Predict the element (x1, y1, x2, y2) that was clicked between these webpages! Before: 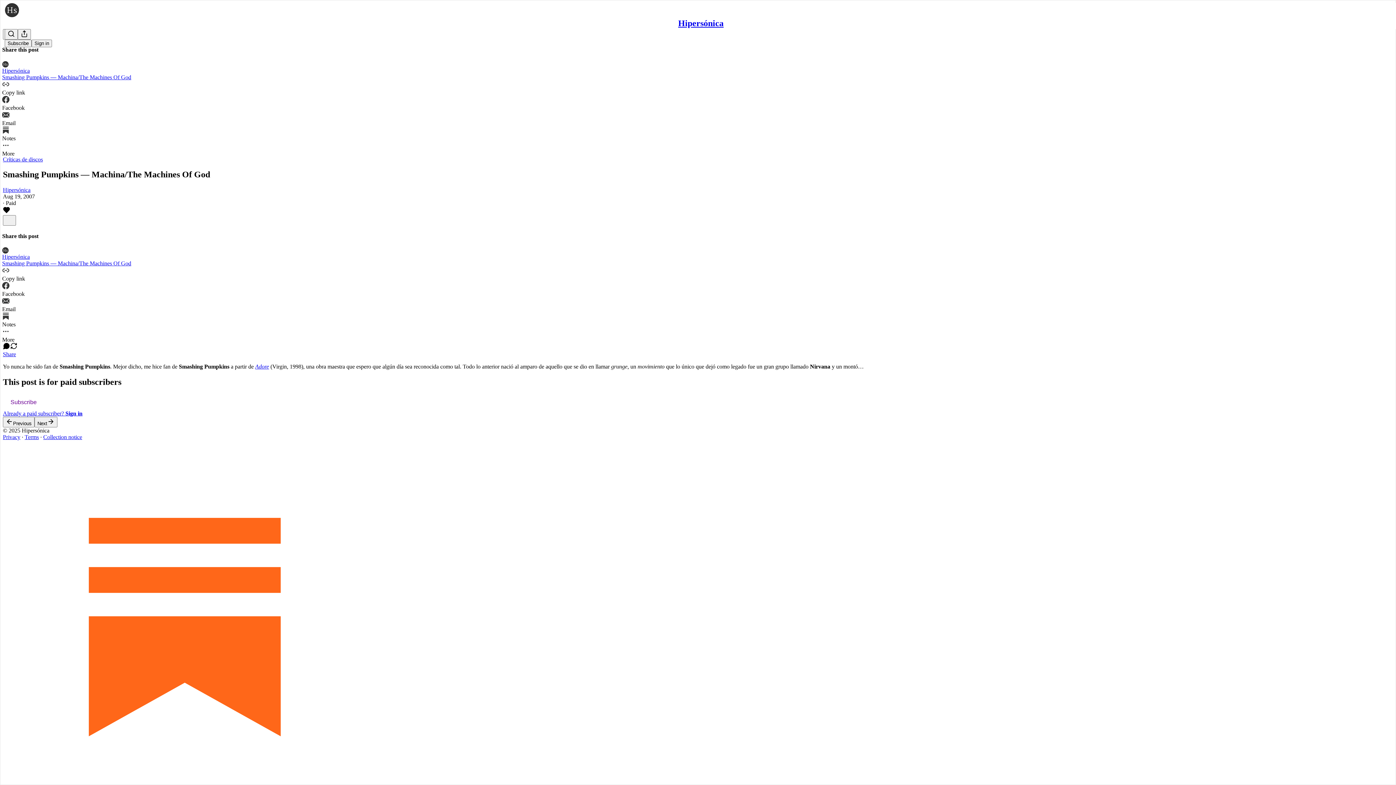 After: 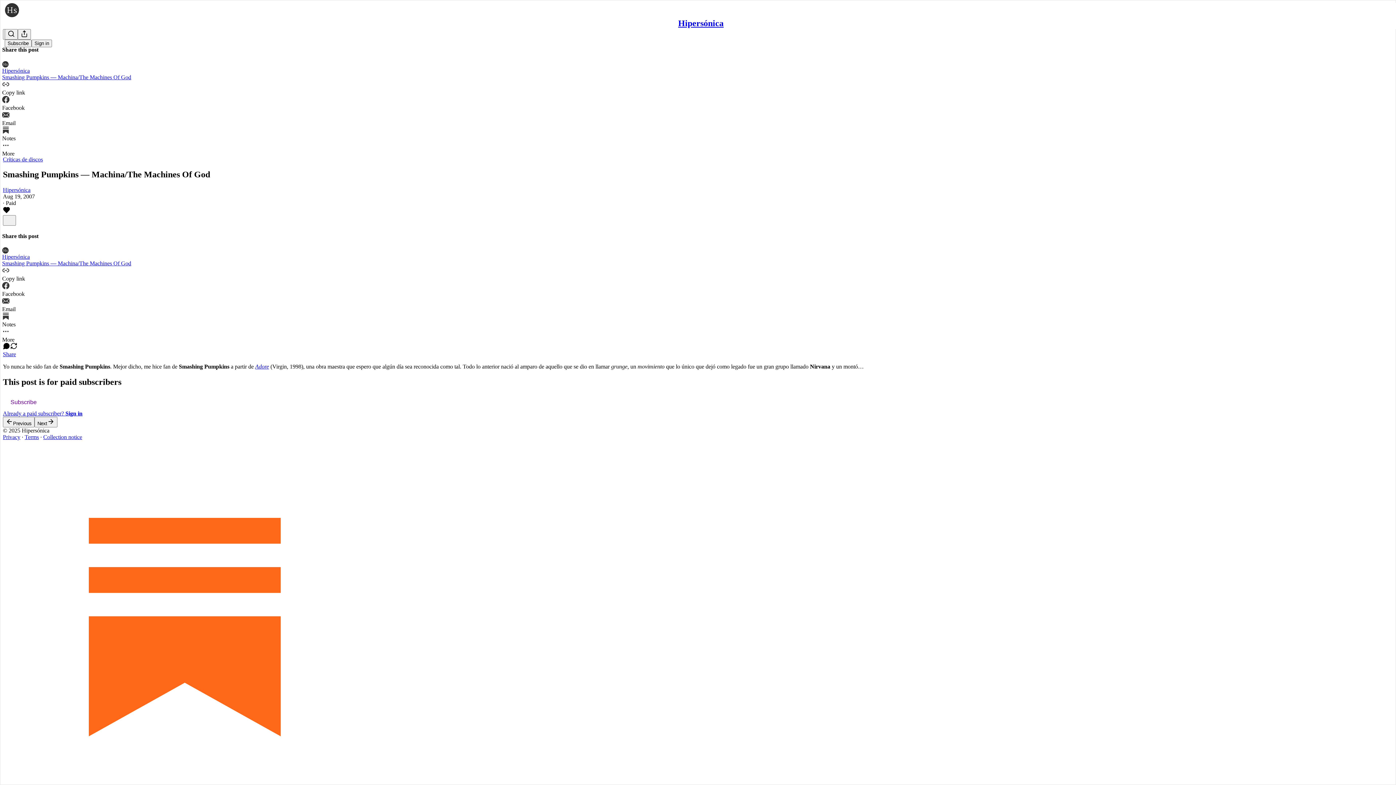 Action: bbox: (2, 434, 20, 440) label: Privacy